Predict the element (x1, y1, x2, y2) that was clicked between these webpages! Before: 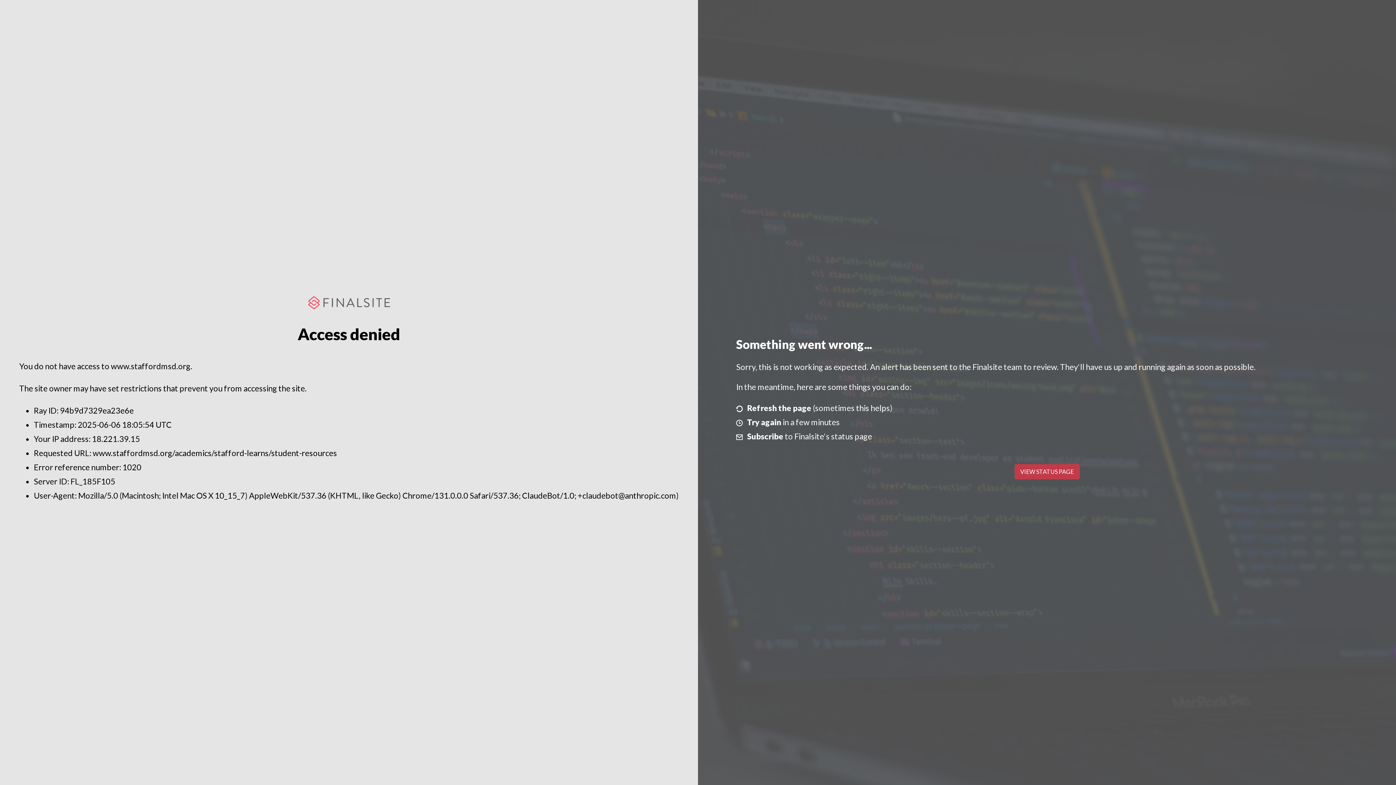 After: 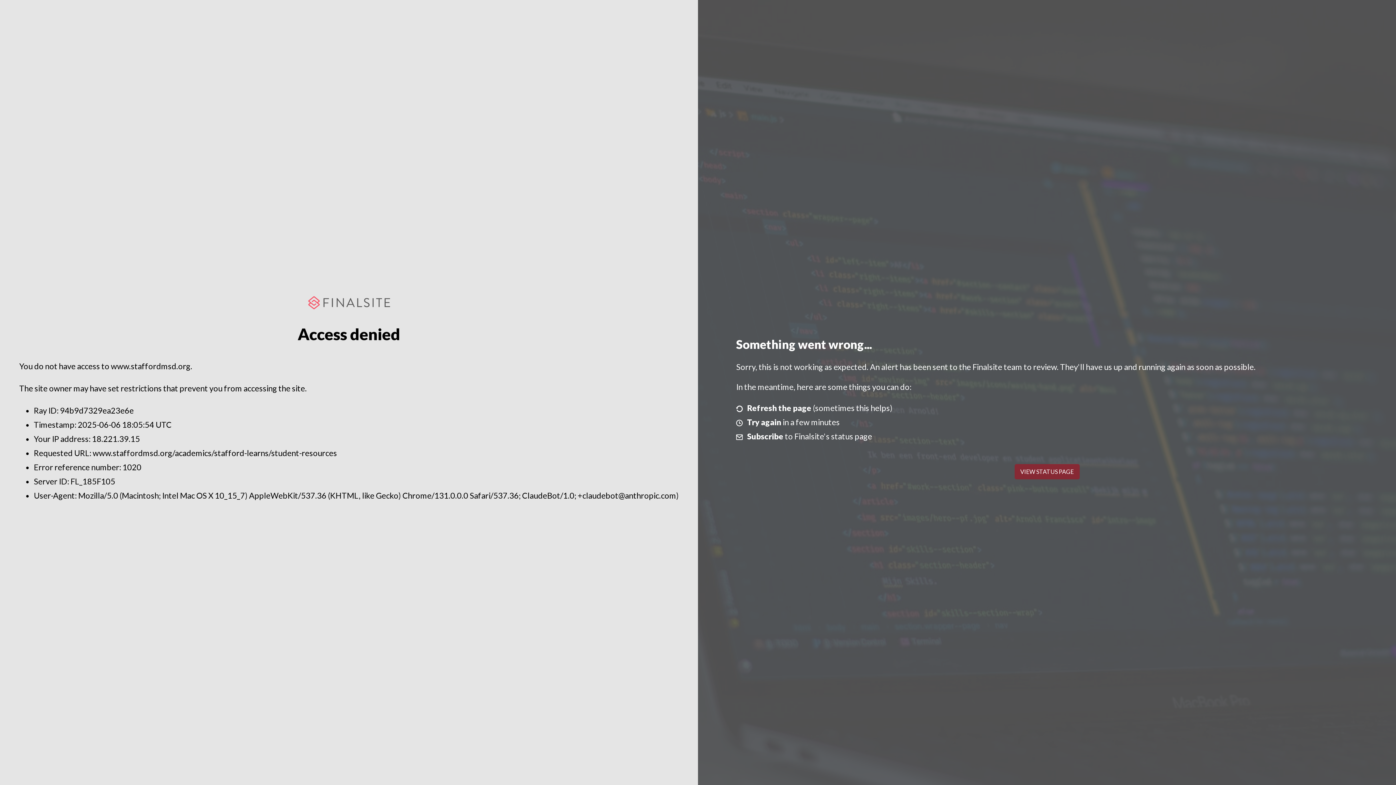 Action: label: VIEW STATUS PAGE bbox: (1014, 464, 1079, 479)